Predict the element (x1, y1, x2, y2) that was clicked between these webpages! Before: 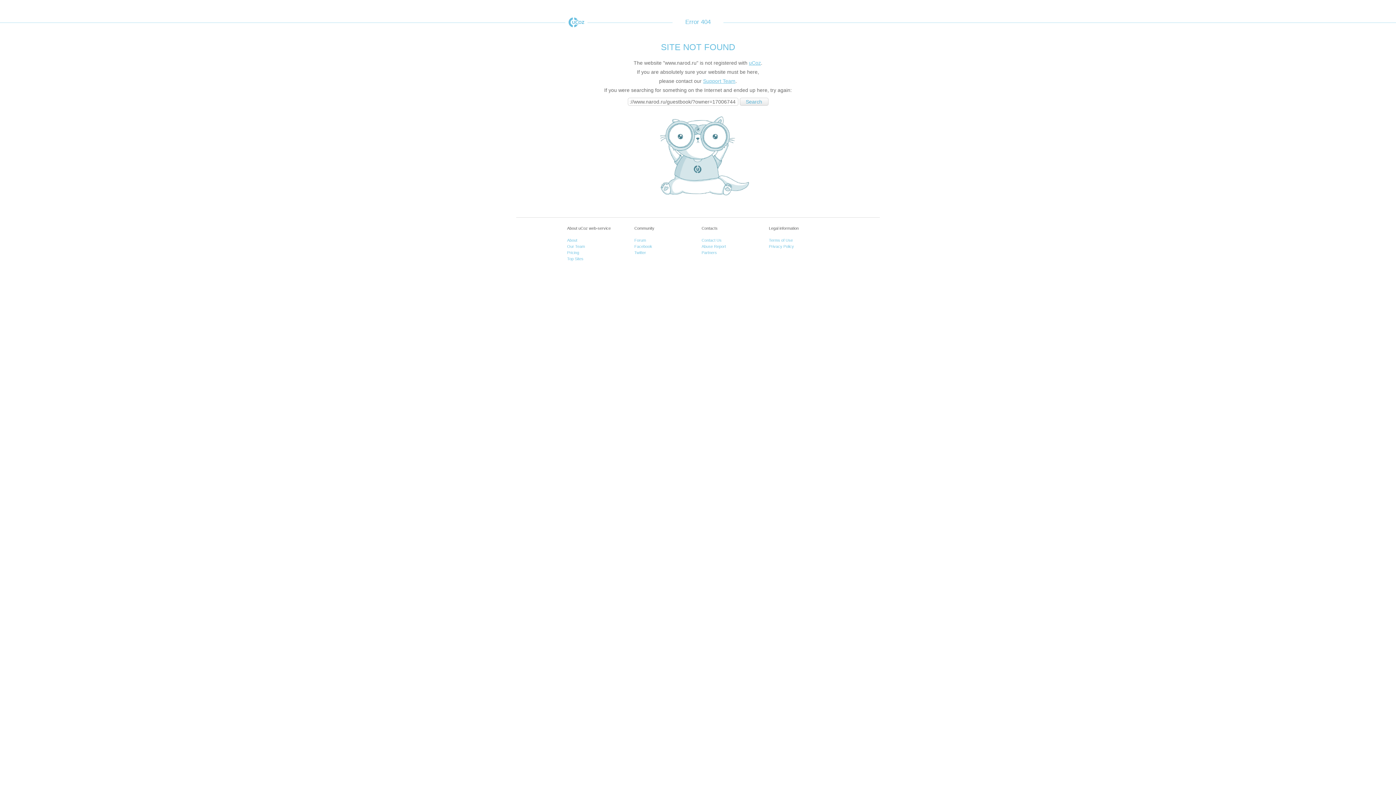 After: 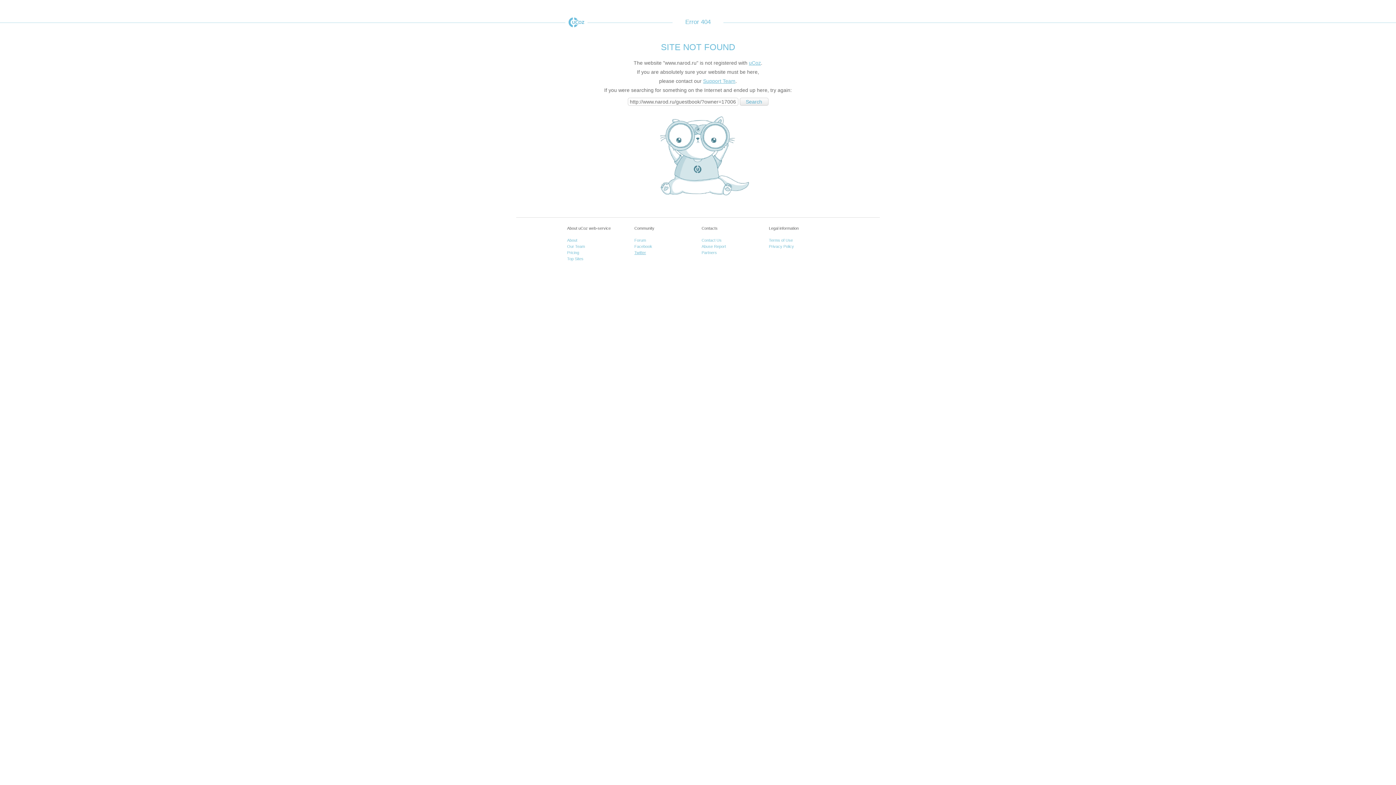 Action: bbox: (634, 250, 646, 254) label: Twitter